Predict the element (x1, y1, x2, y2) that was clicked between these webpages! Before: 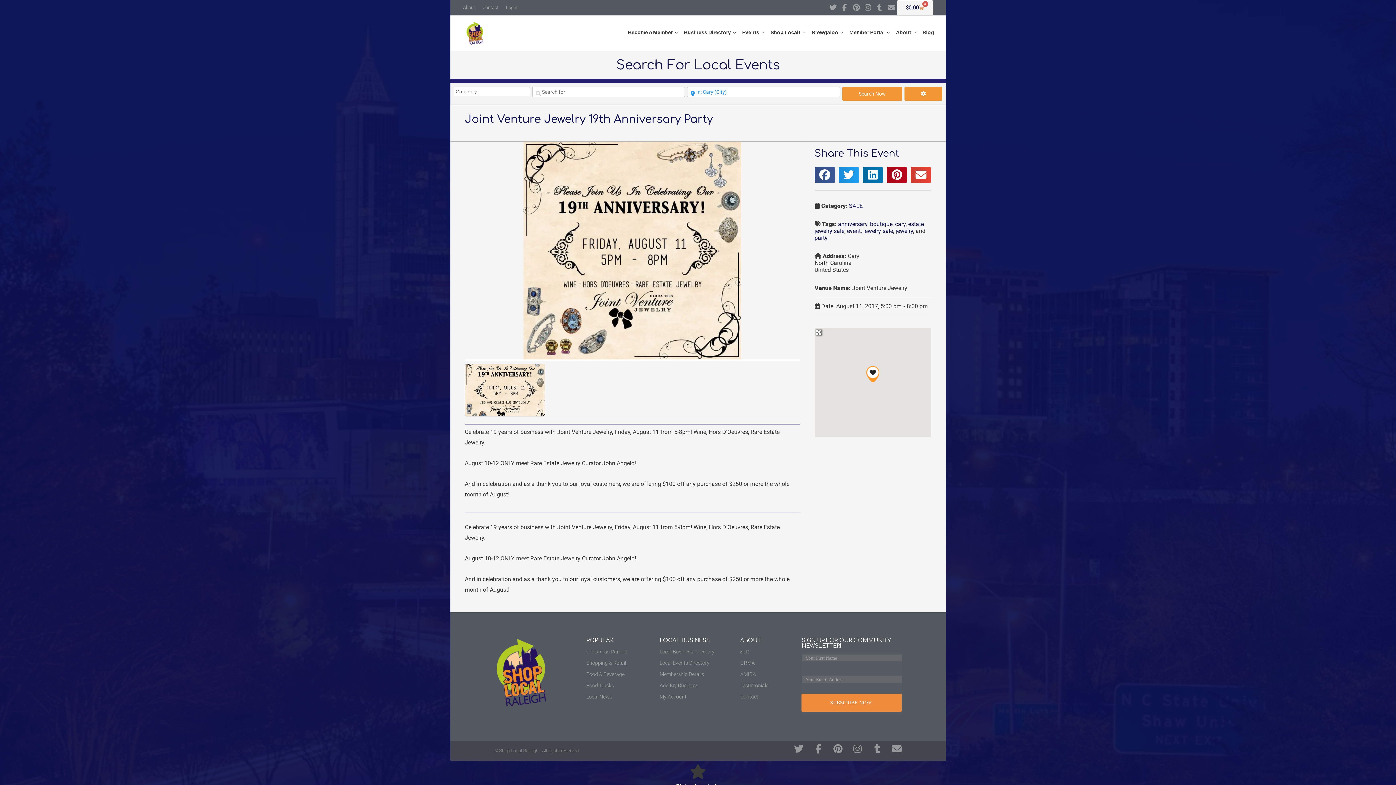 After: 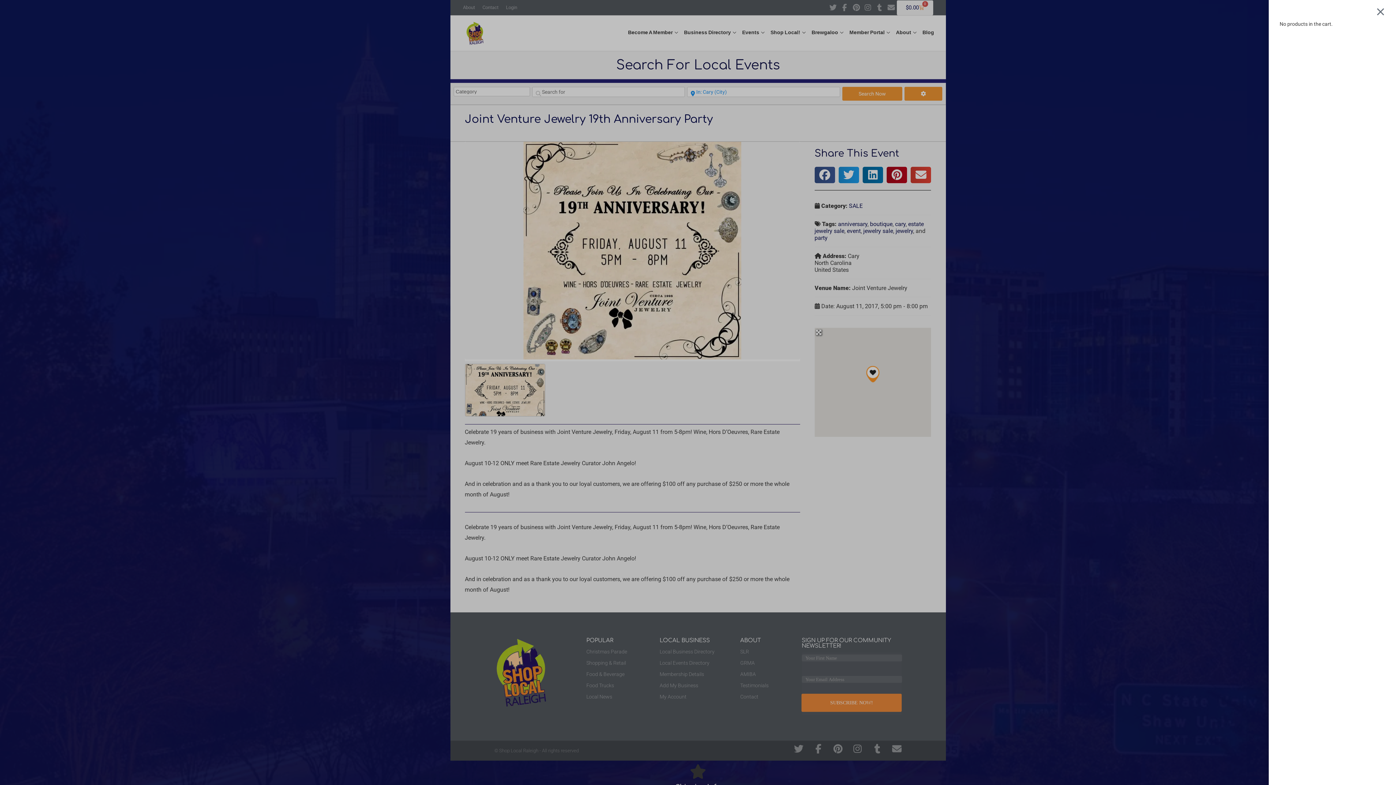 Action: label: $0.00
0
Cart bbox: (896, 0, 933, 15)